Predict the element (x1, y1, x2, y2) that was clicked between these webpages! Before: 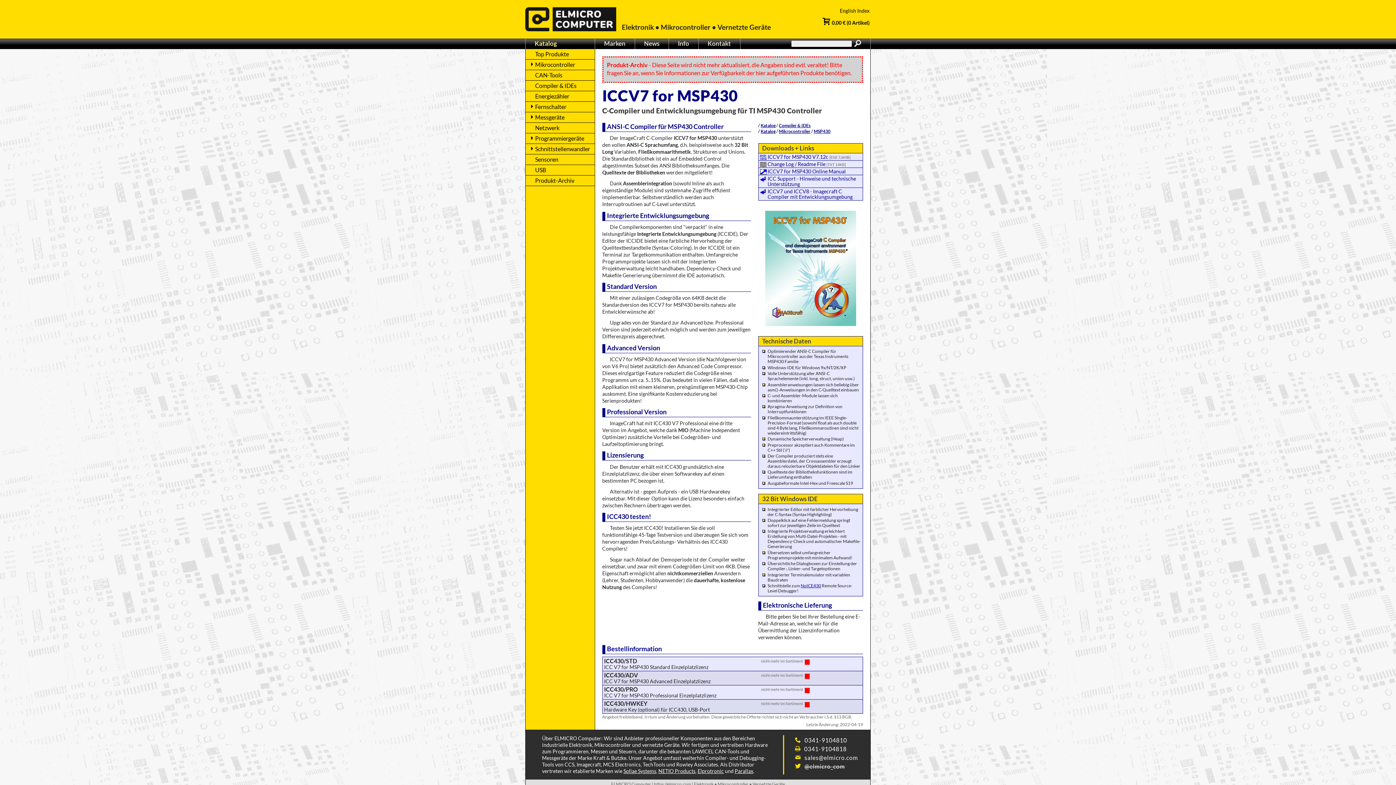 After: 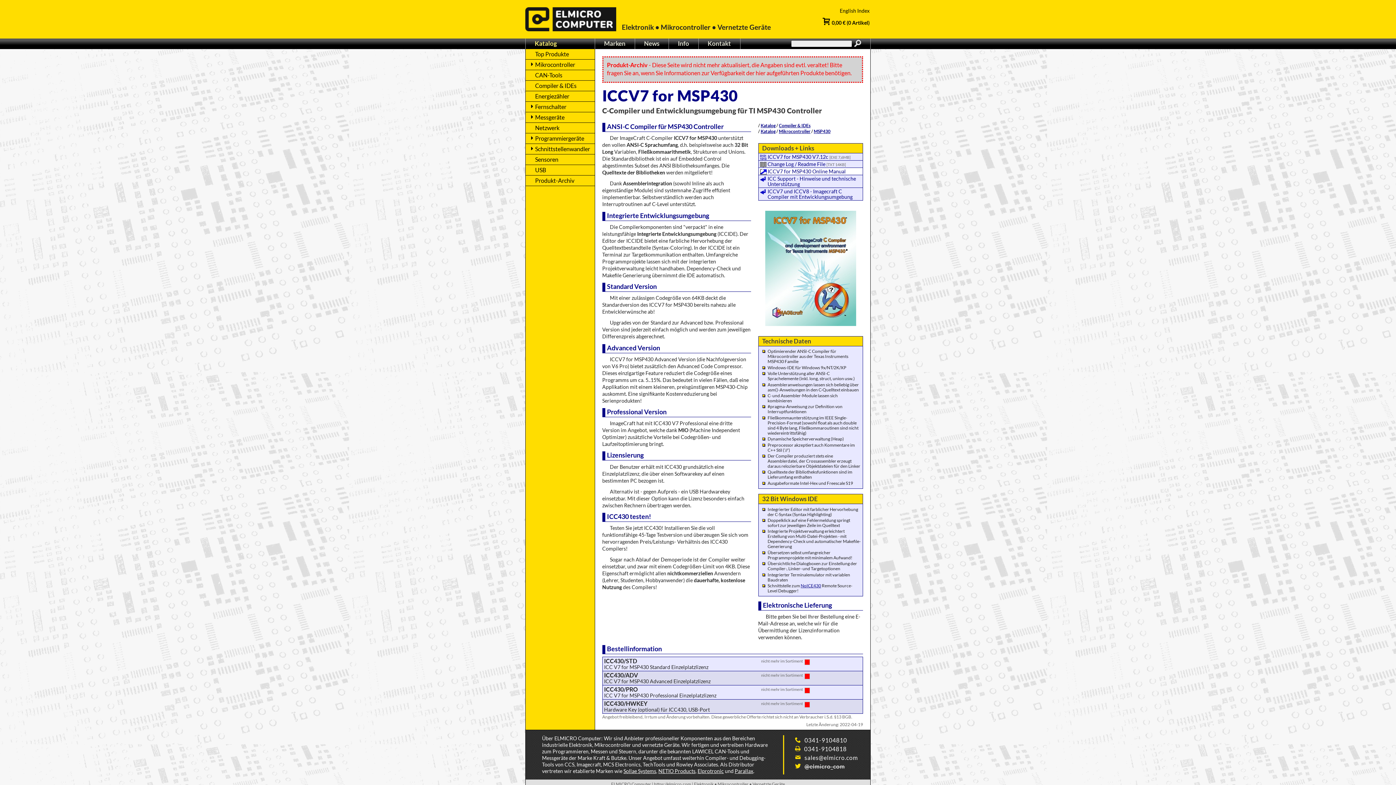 Action: label: ICCV7 for MSP430 Online Manual bbox: (758, 168, 862, 174)